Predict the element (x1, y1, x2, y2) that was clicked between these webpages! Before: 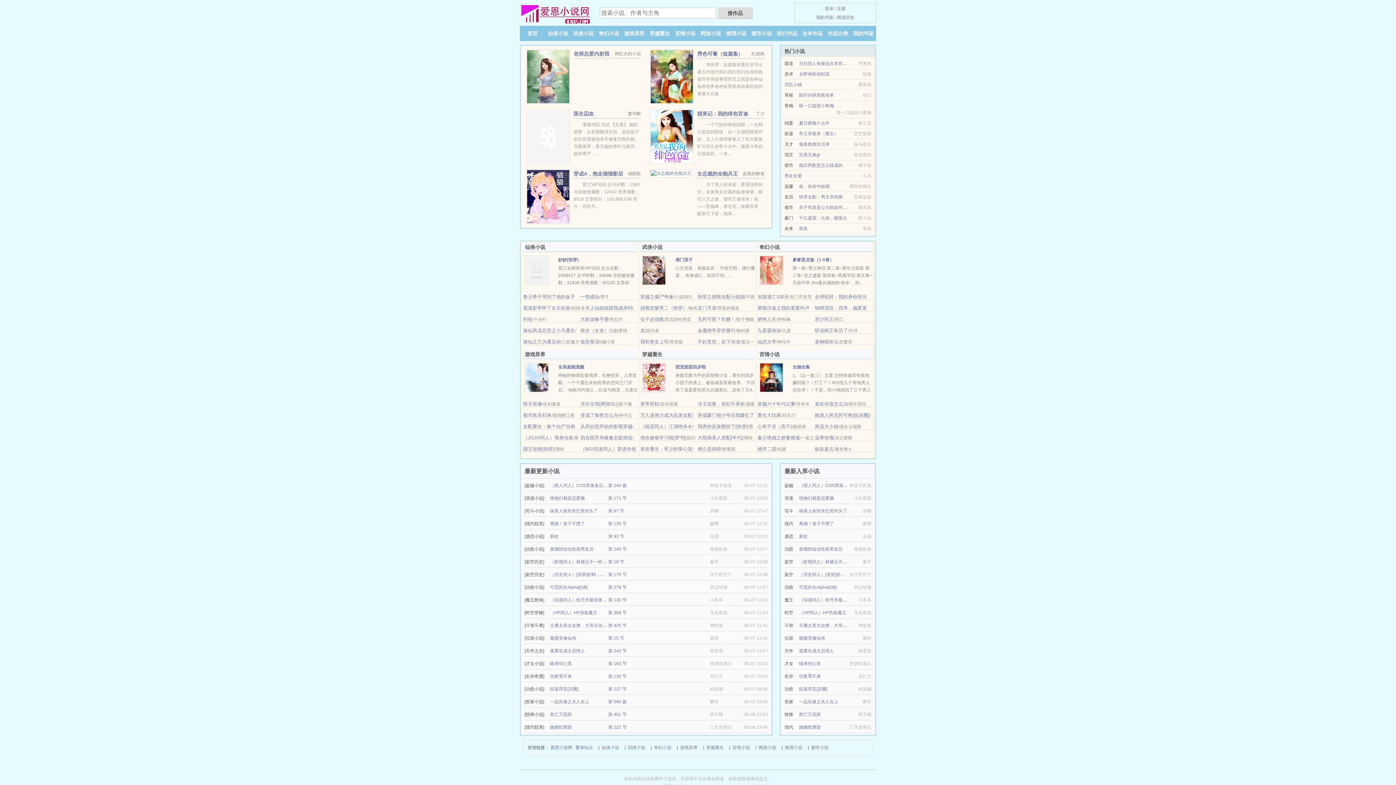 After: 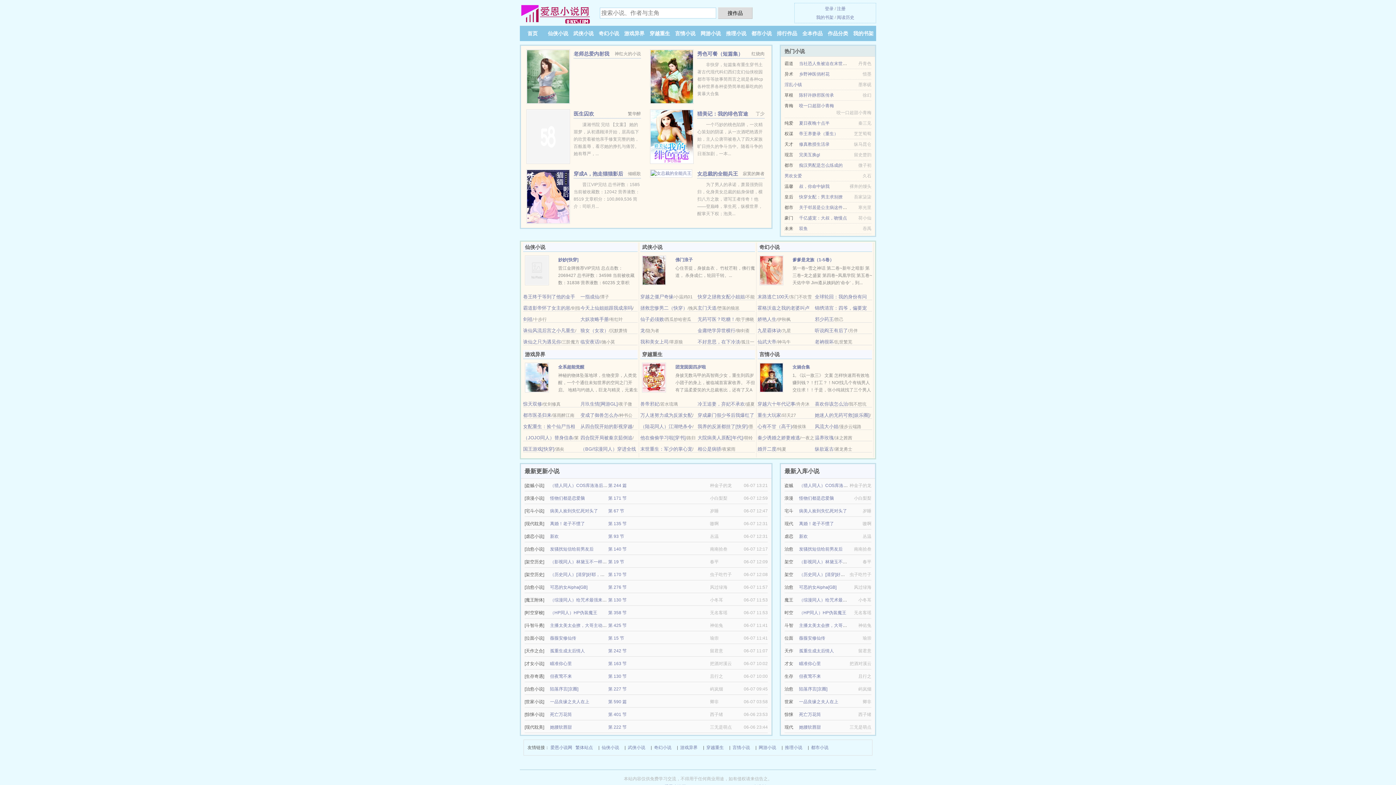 Action: bbox: (523, 316, 532, 322) label: 剑祖